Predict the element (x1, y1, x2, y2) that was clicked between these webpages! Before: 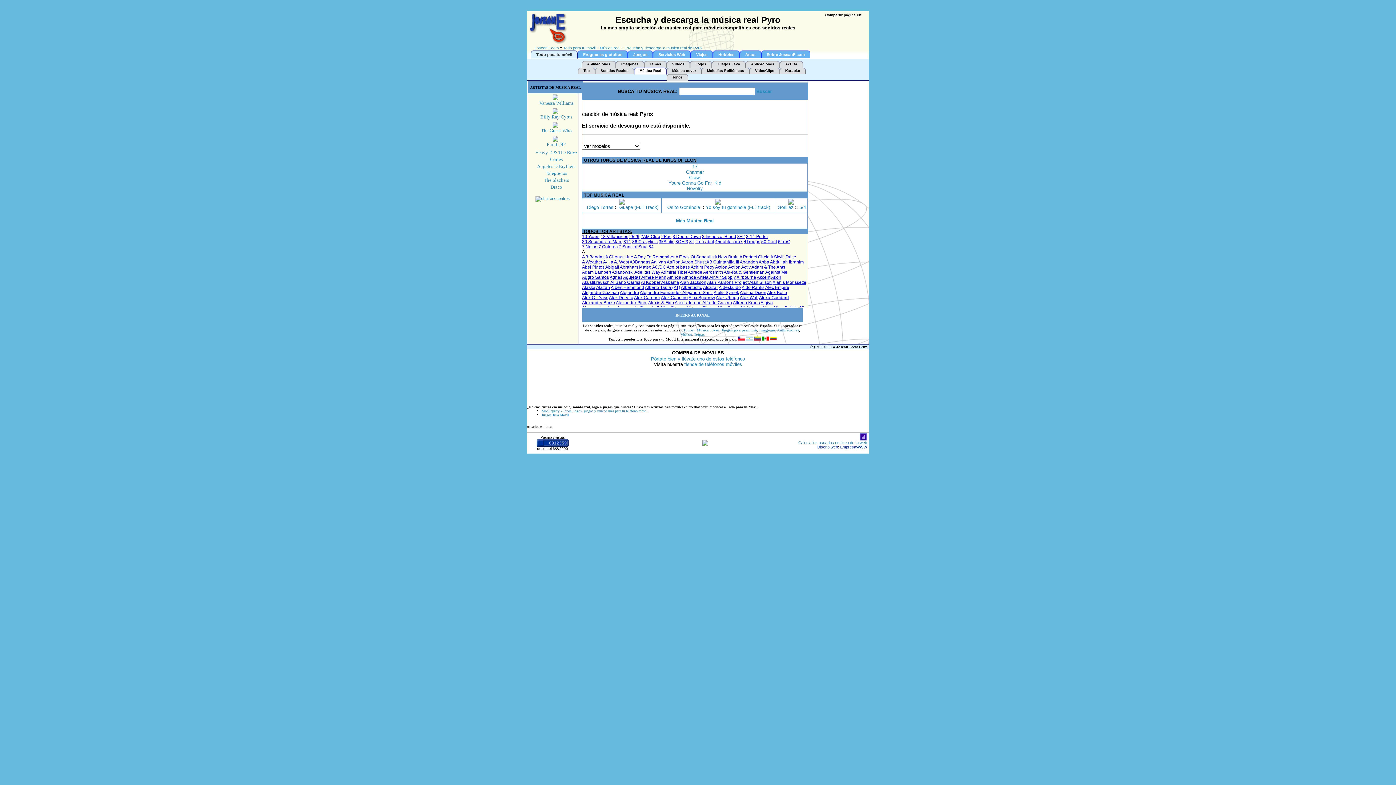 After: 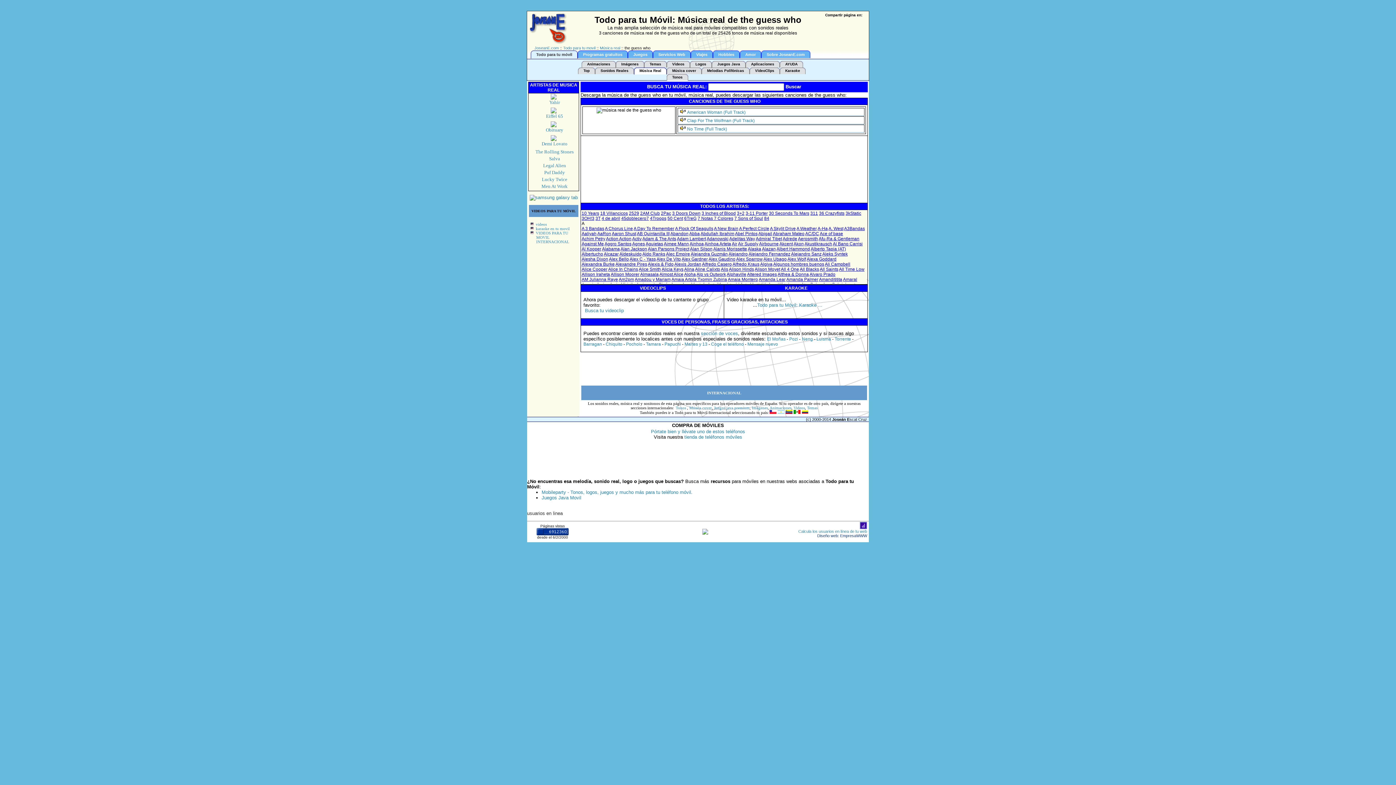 Action: bbox: (552, 123, 558, 129)